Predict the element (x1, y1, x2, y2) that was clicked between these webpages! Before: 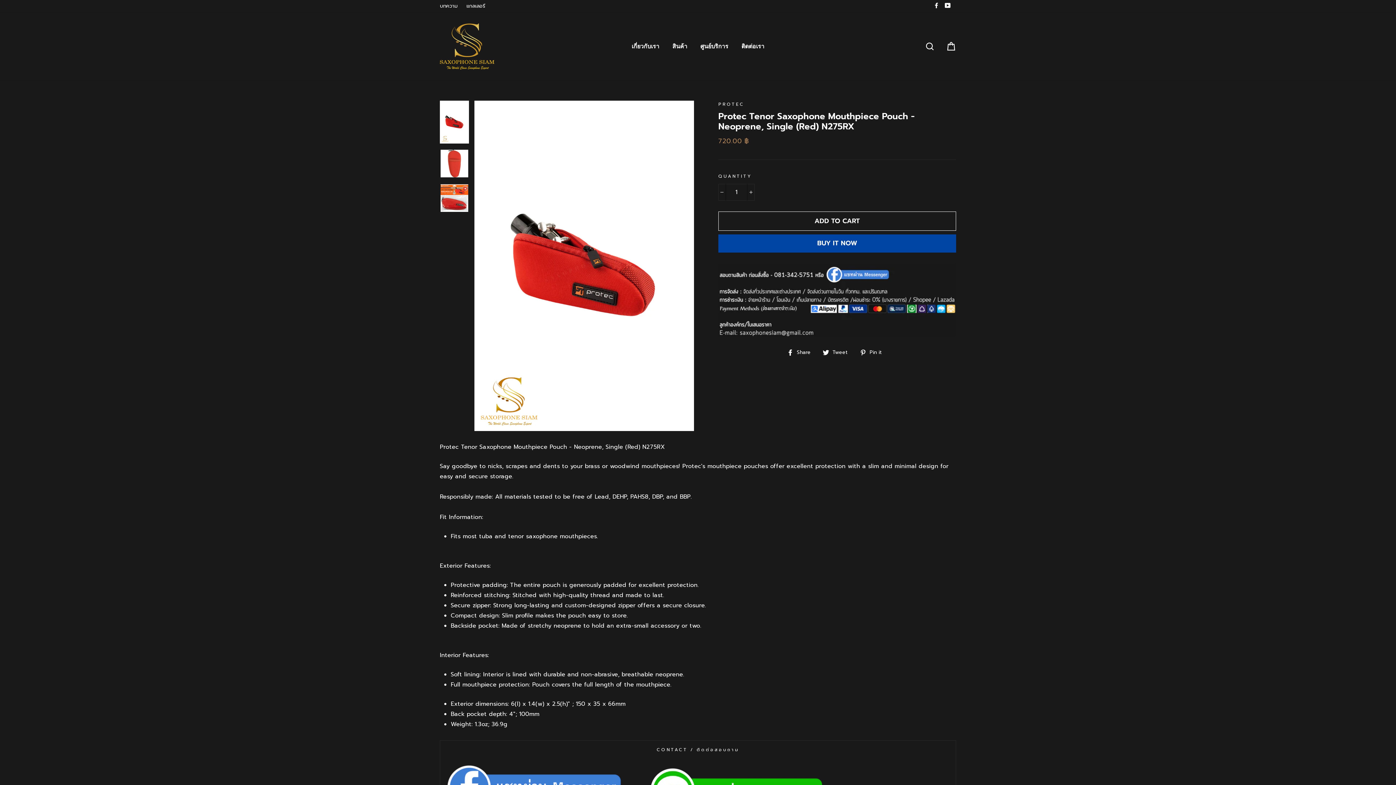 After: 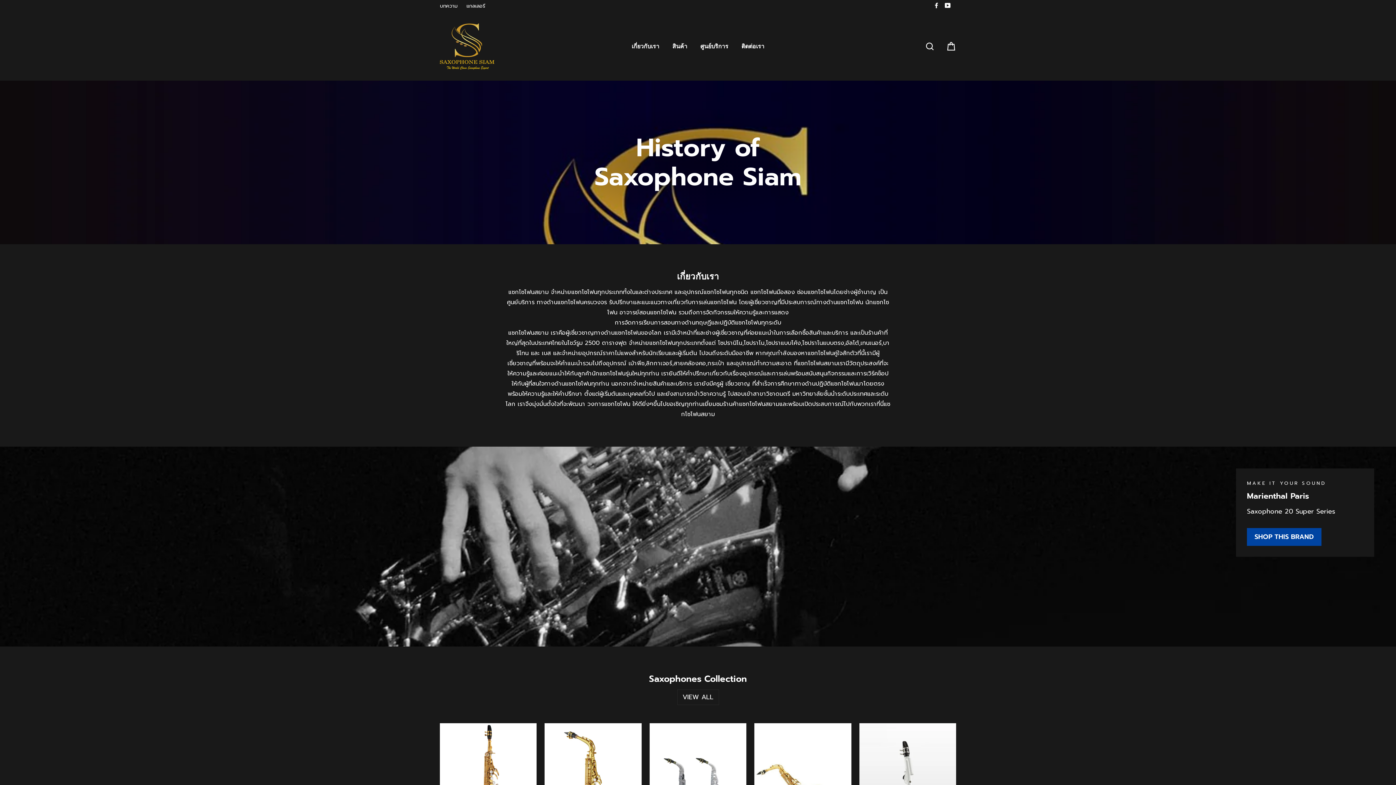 Action: bbox: (626, 40, 664, 52) label: เกี่ยวกับเรา